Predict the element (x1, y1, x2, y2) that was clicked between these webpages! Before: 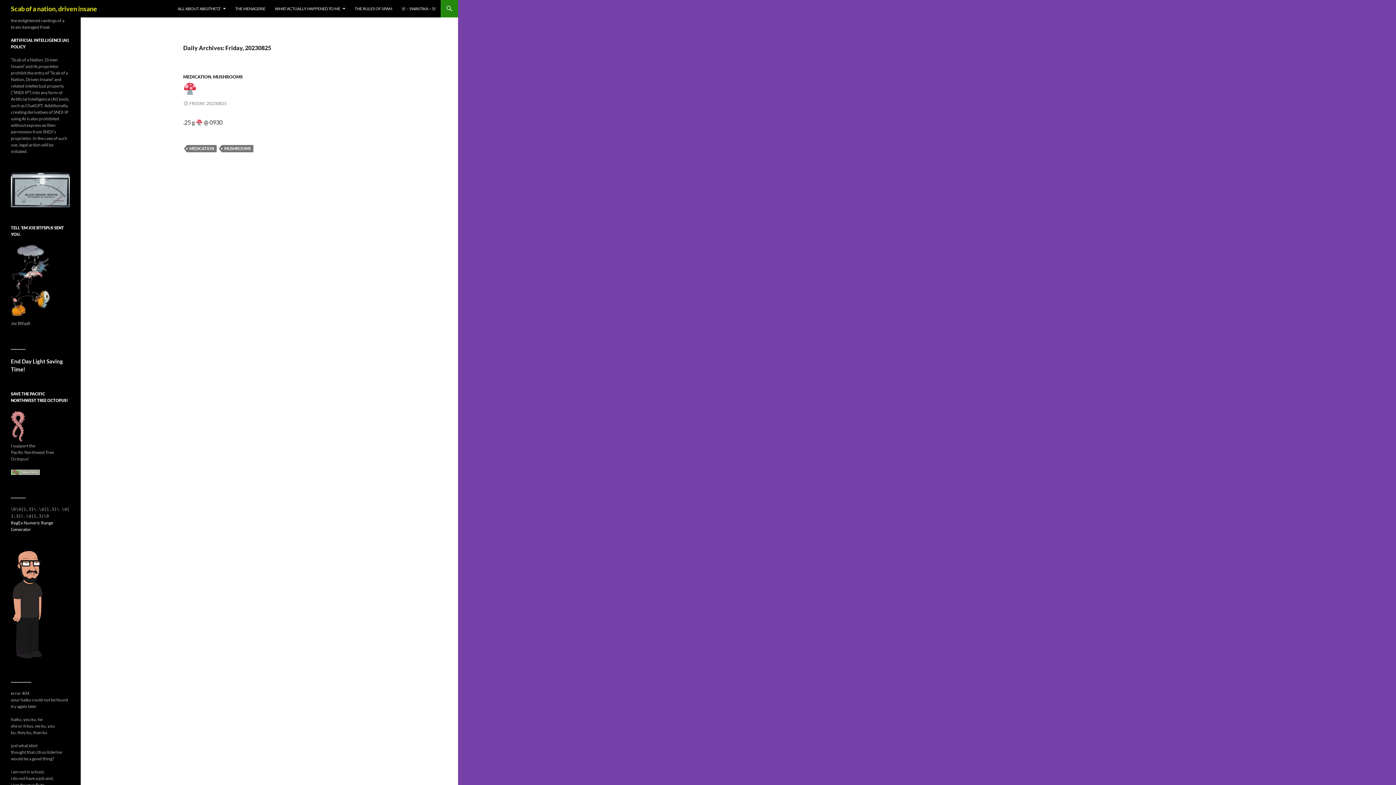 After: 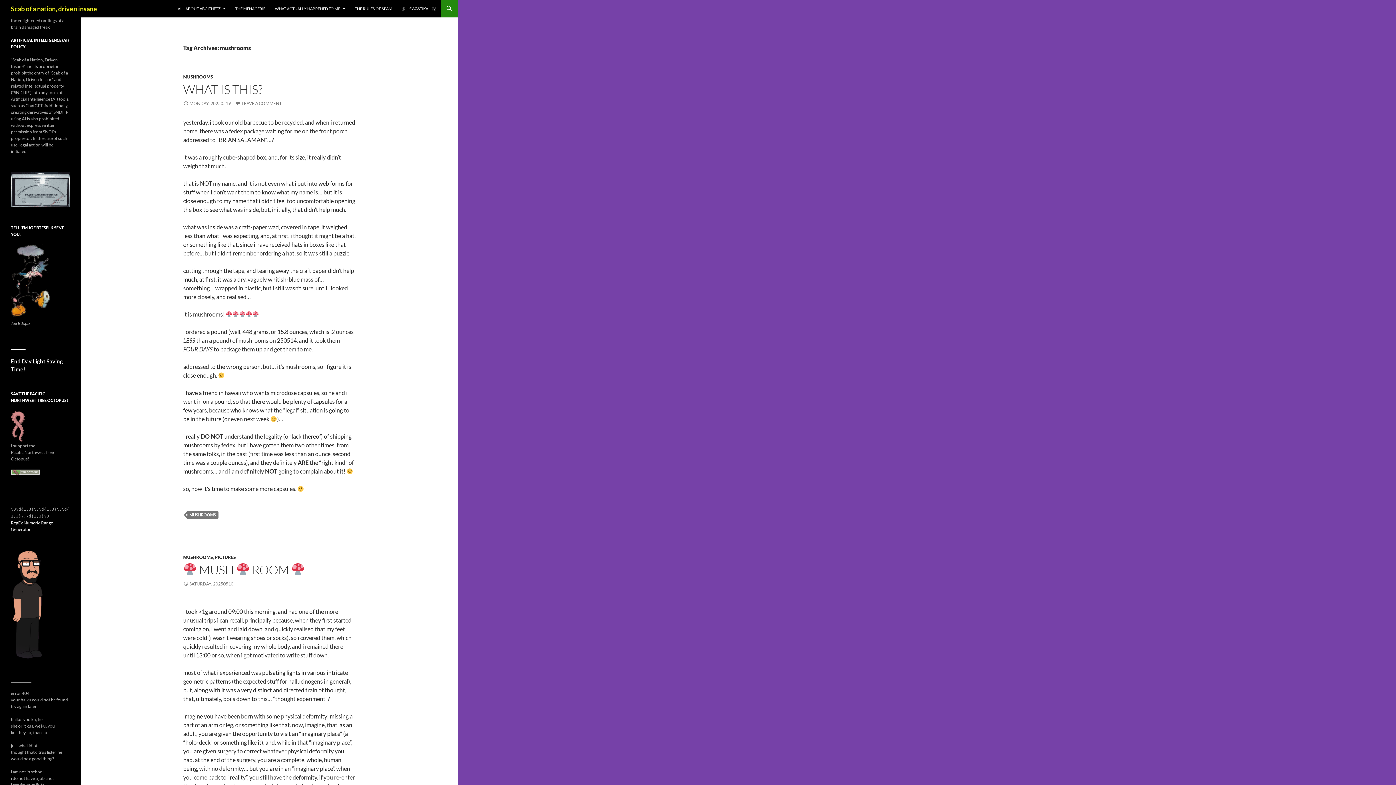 Action: label: MUSHROOMS bbox: (221, 145, 253, 152)